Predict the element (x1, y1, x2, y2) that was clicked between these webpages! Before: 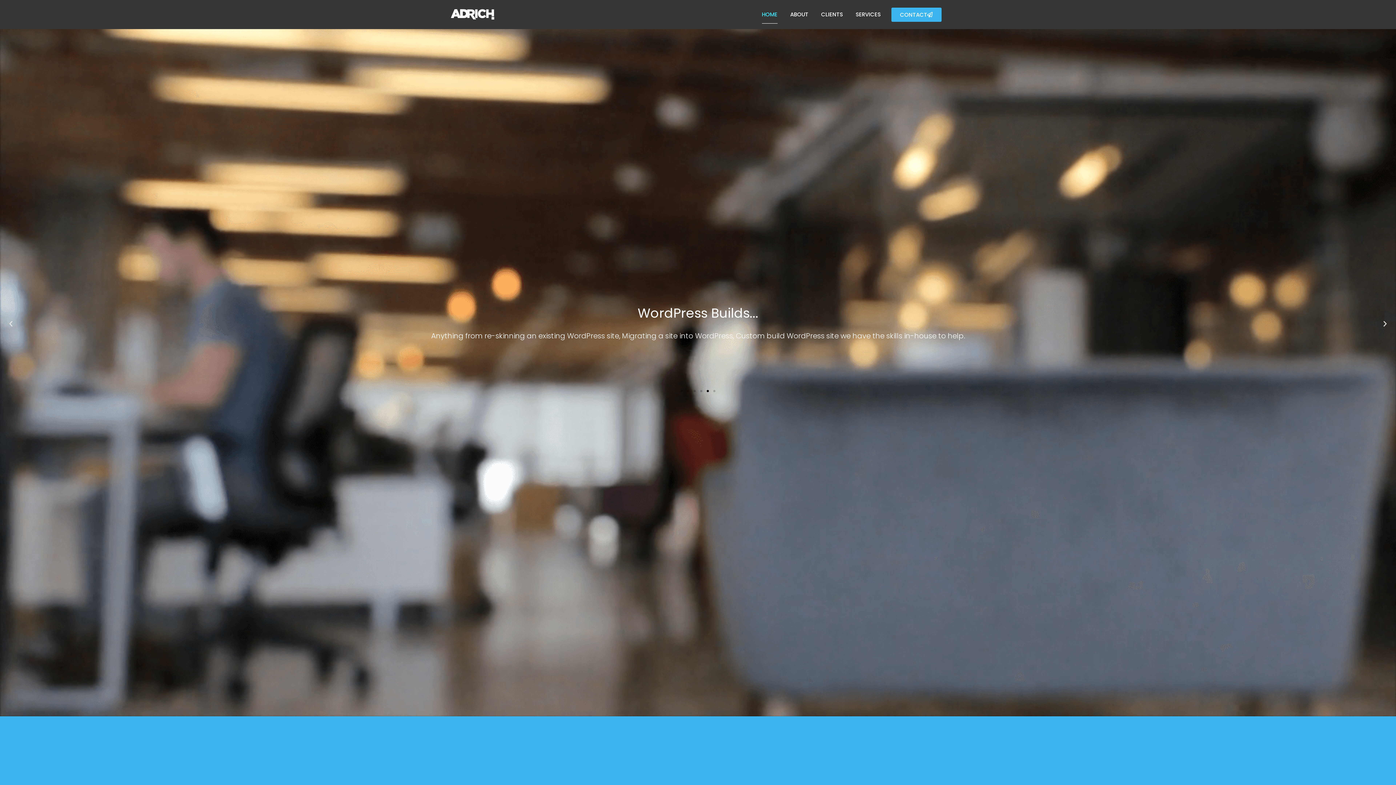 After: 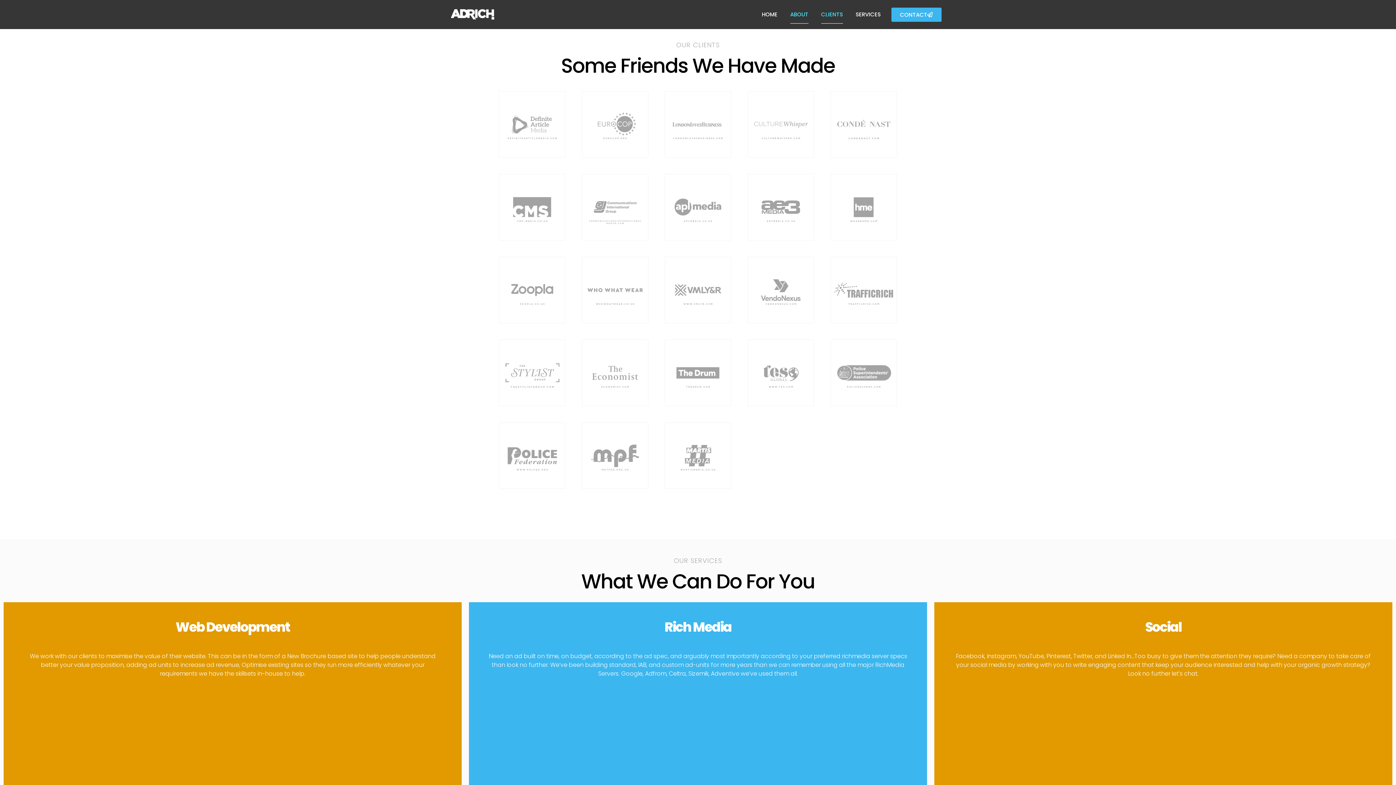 Action: bbox: (821, 5, 843, 23) label: CLIENTS